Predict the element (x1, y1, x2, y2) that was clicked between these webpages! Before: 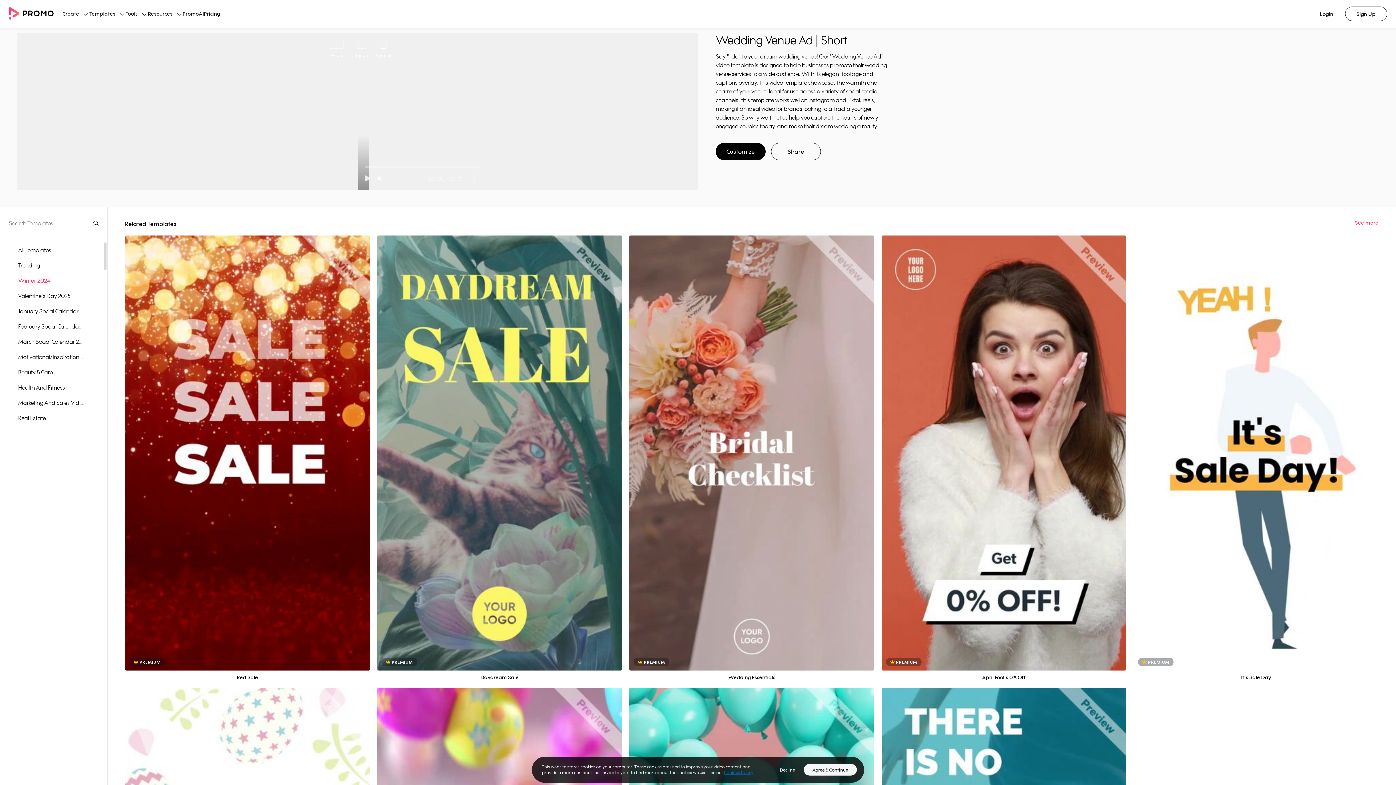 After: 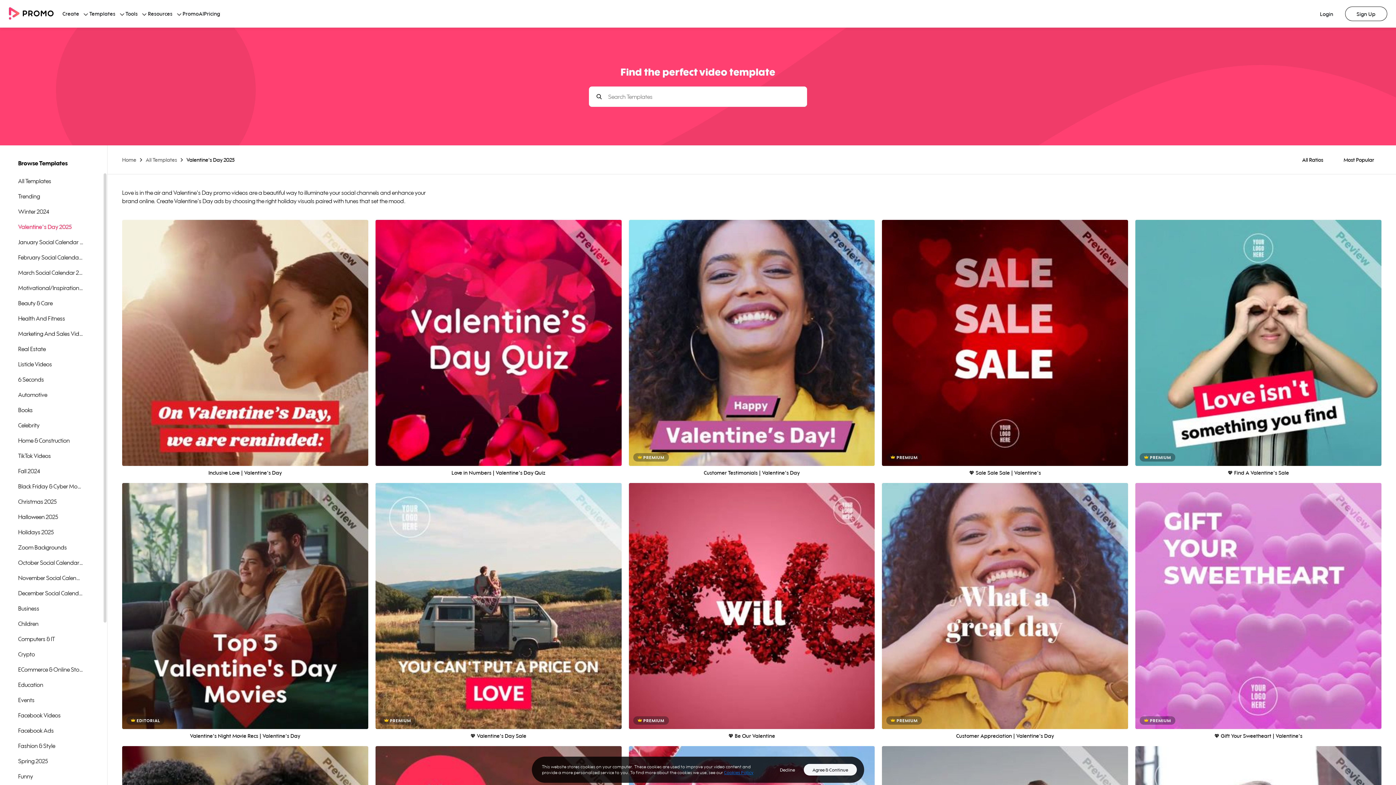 Action: label: Valentine's Day 2025 bbox: (0, 288, 83, 303)